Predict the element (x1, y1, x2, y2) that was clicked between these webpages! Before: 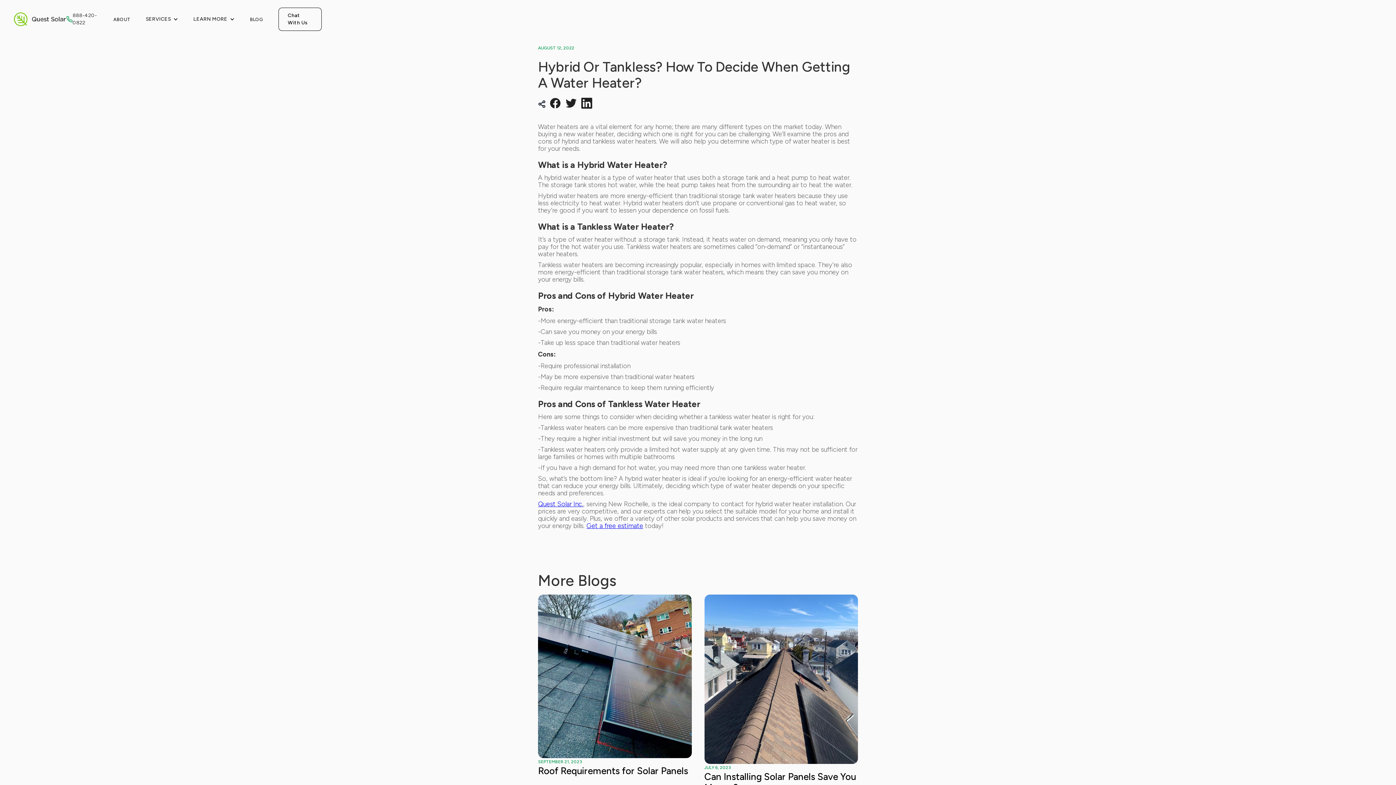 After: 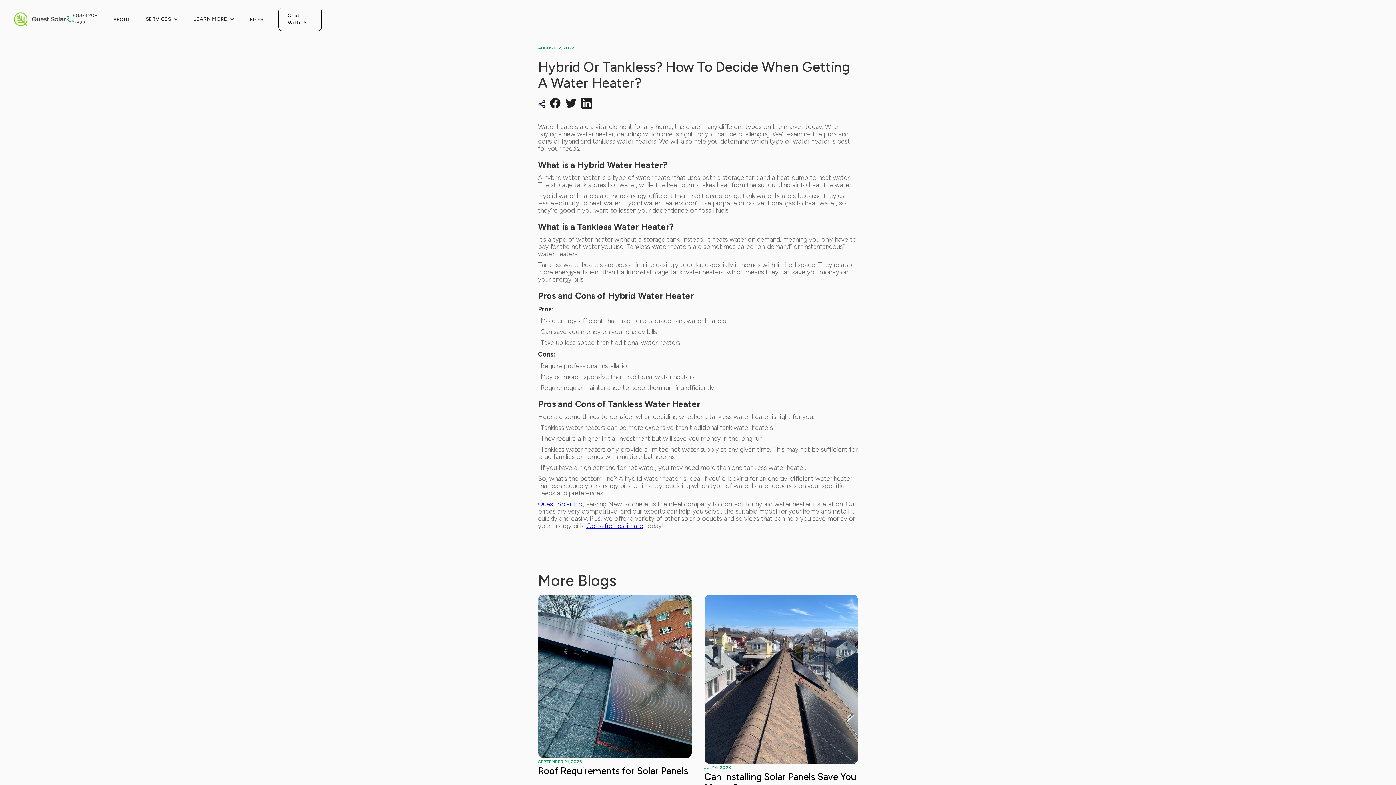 Action: label: 888-420-0822 bbox: (66, 26, 107, 41)